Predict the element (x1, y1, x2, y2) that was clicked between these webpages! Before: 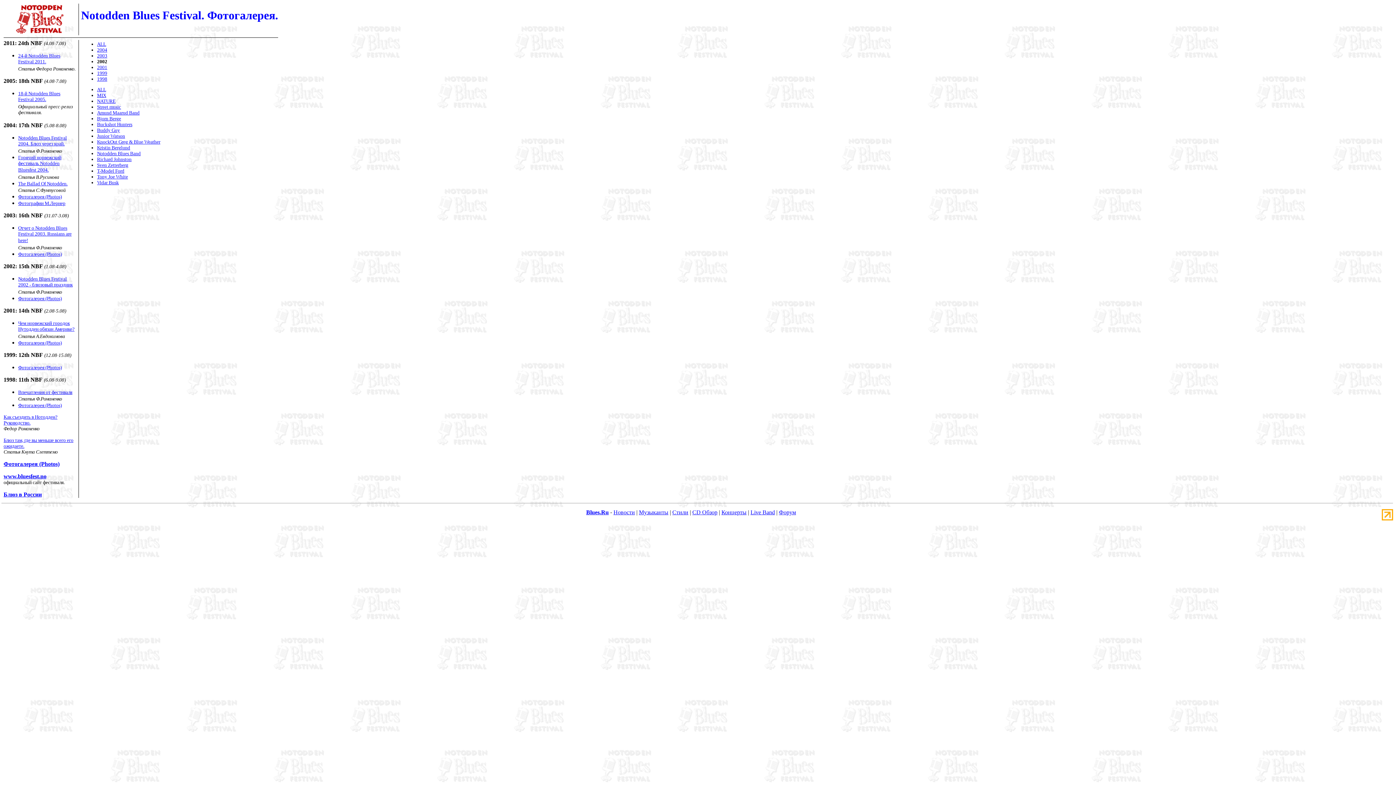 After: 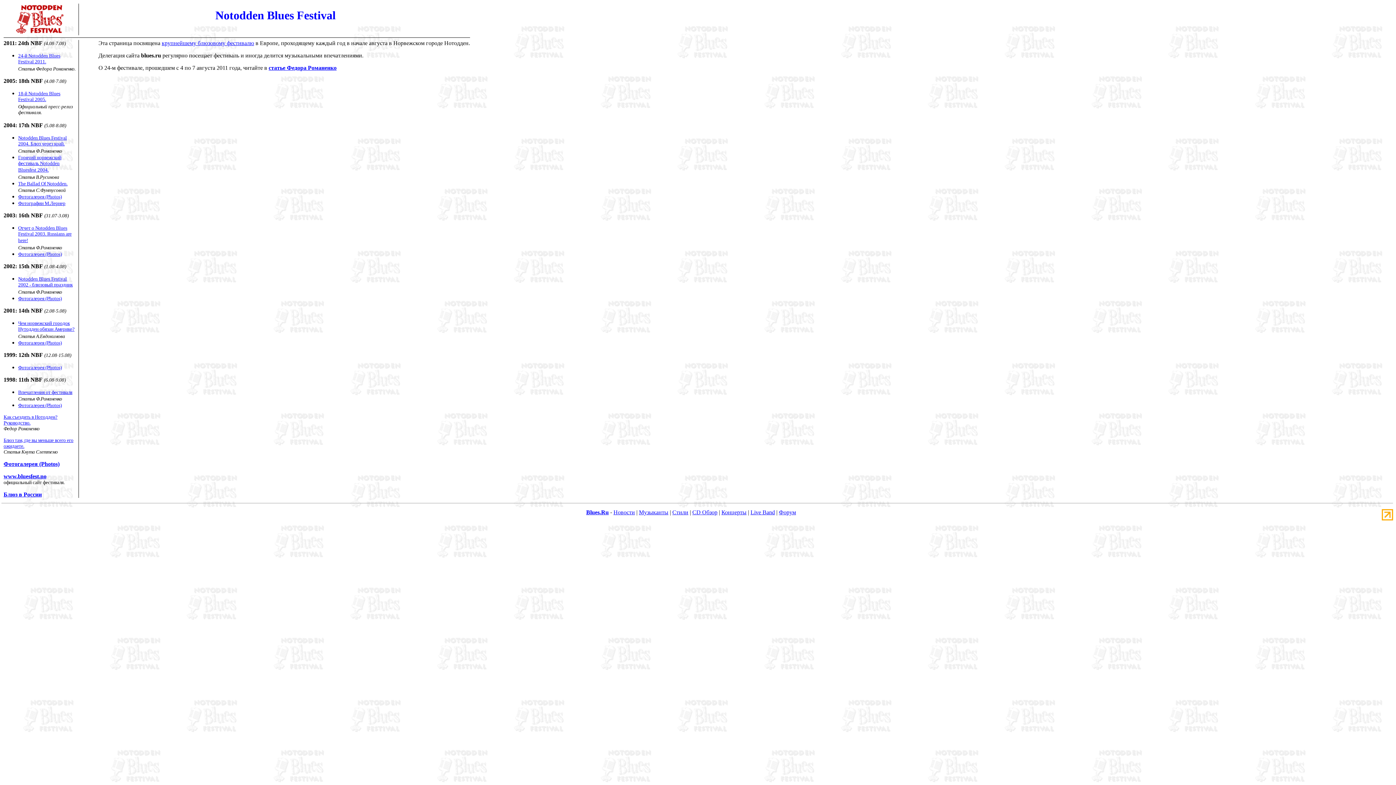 Action: bbox: (13, 15, 66, 21)